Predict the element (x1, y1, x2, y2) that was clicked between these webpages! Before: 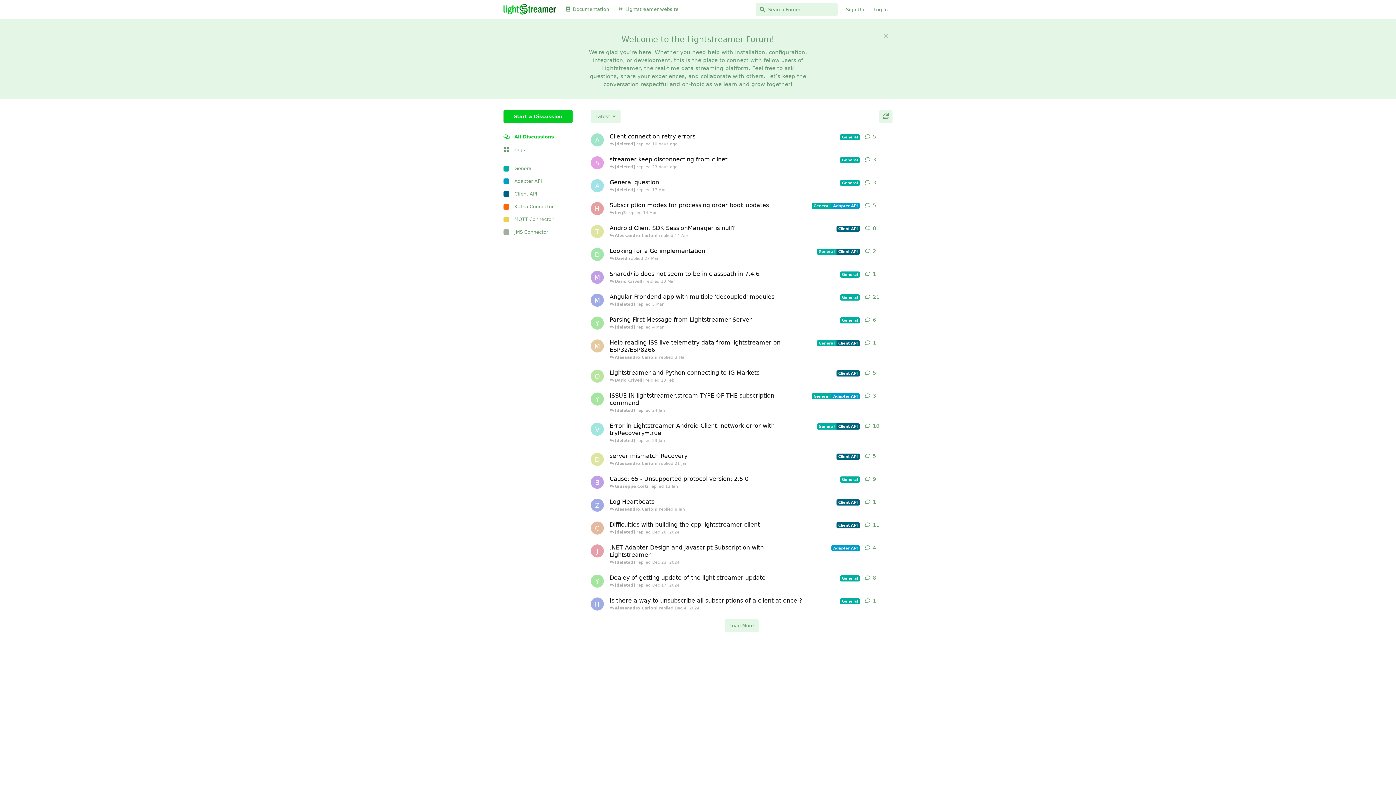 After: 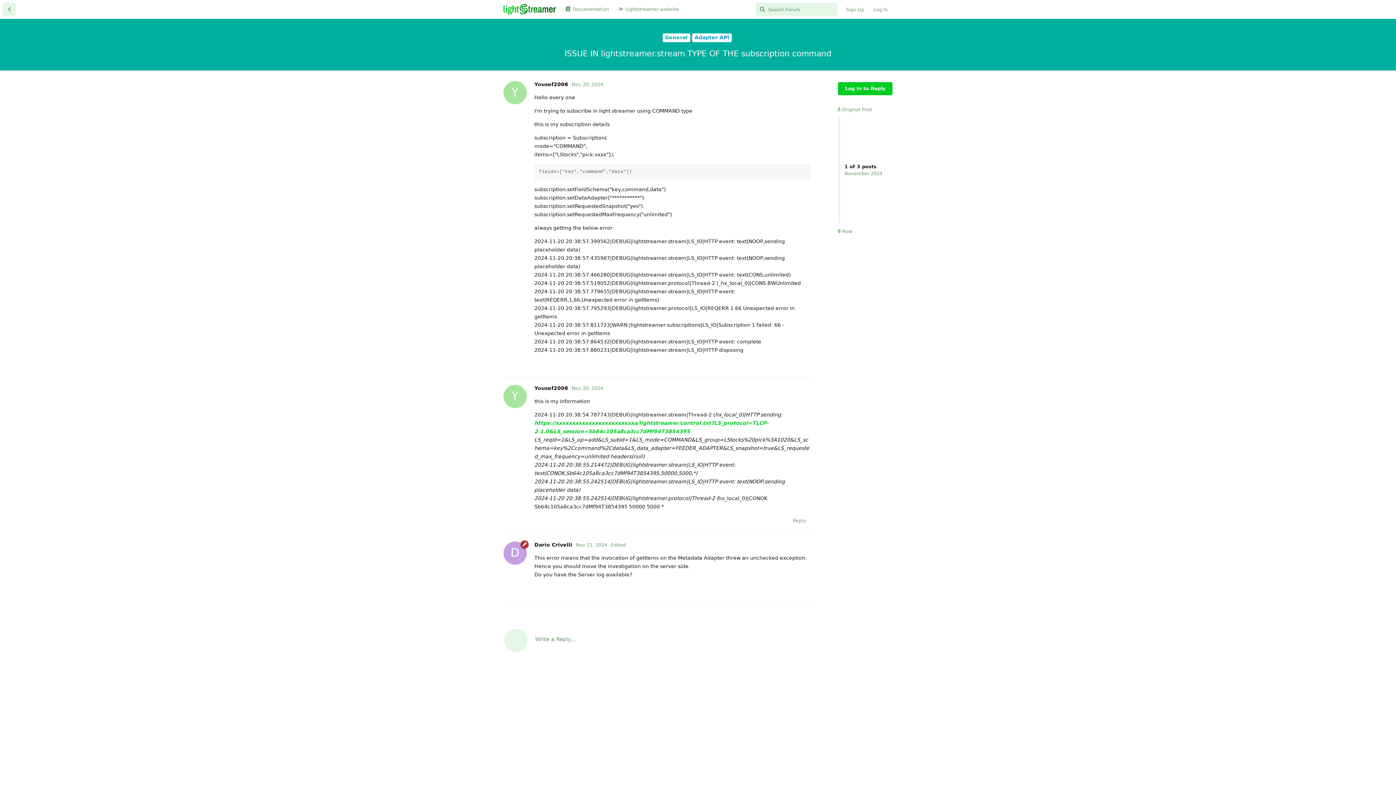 Action: bbox: (609, 388, 860, 418) label: ISSUE IN lightstreamer.stream TYPE OF THE subscription command
GeneralAdapter API
 [deleted] replied 24 Jan